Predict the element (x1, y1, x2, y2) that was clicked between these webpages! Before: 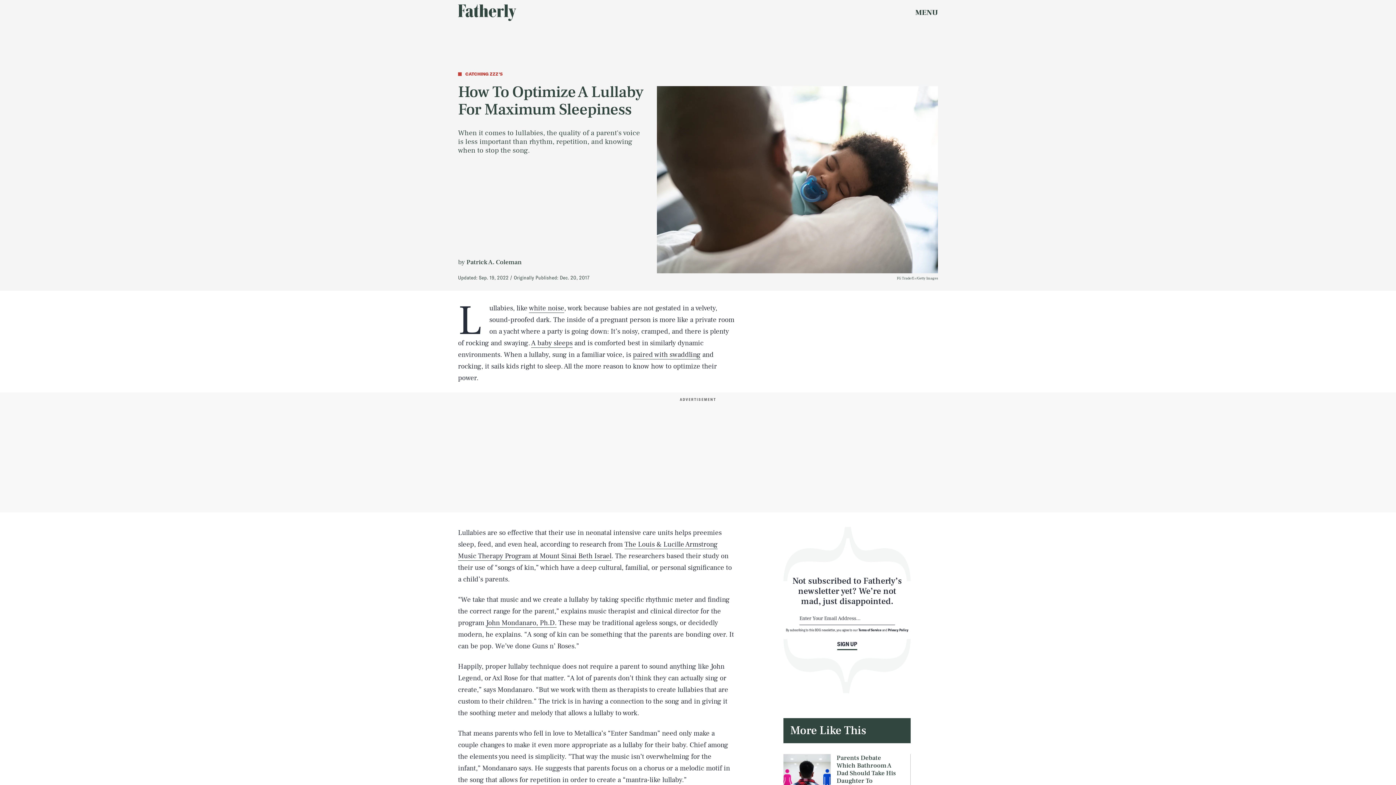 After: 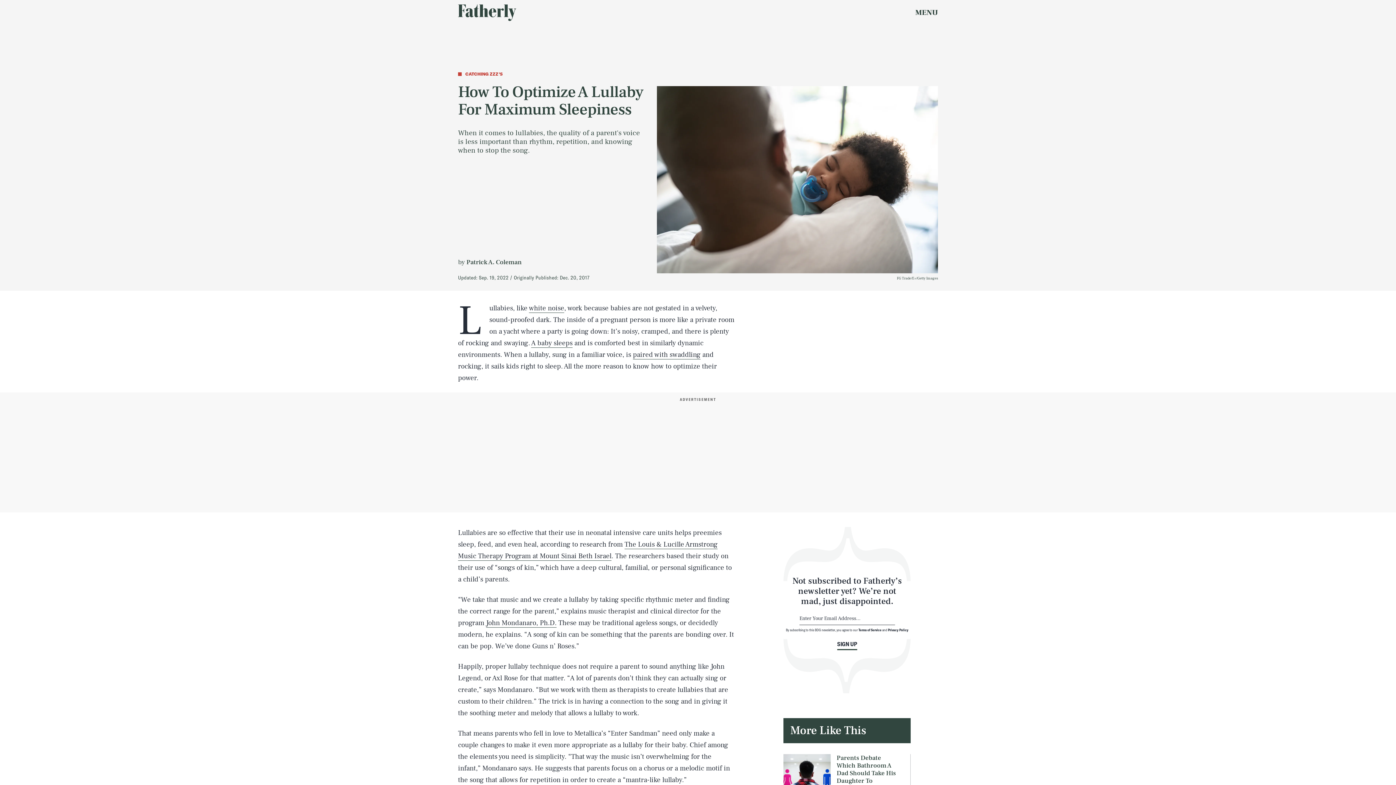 Action: bbox: (888, 627, 908, 632) label: Privacy Policy